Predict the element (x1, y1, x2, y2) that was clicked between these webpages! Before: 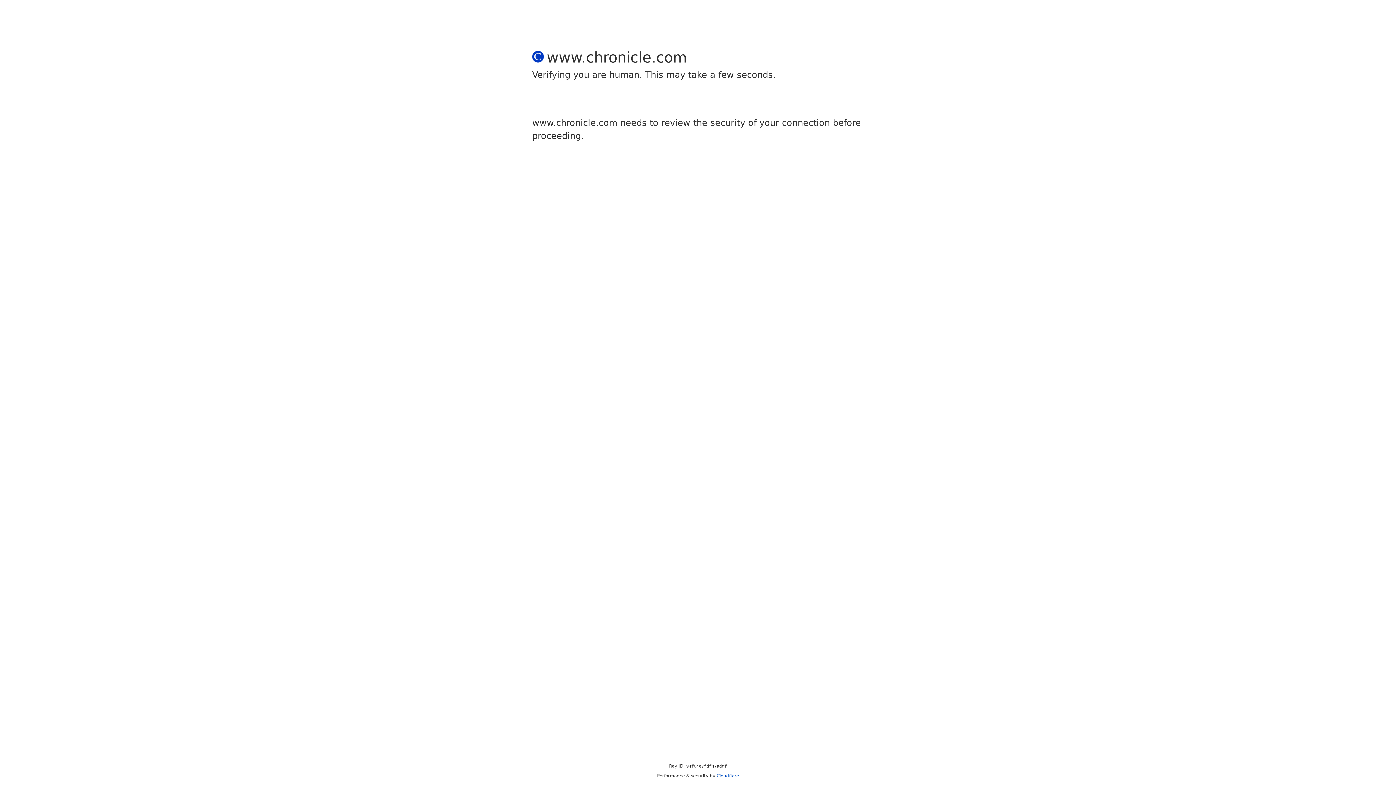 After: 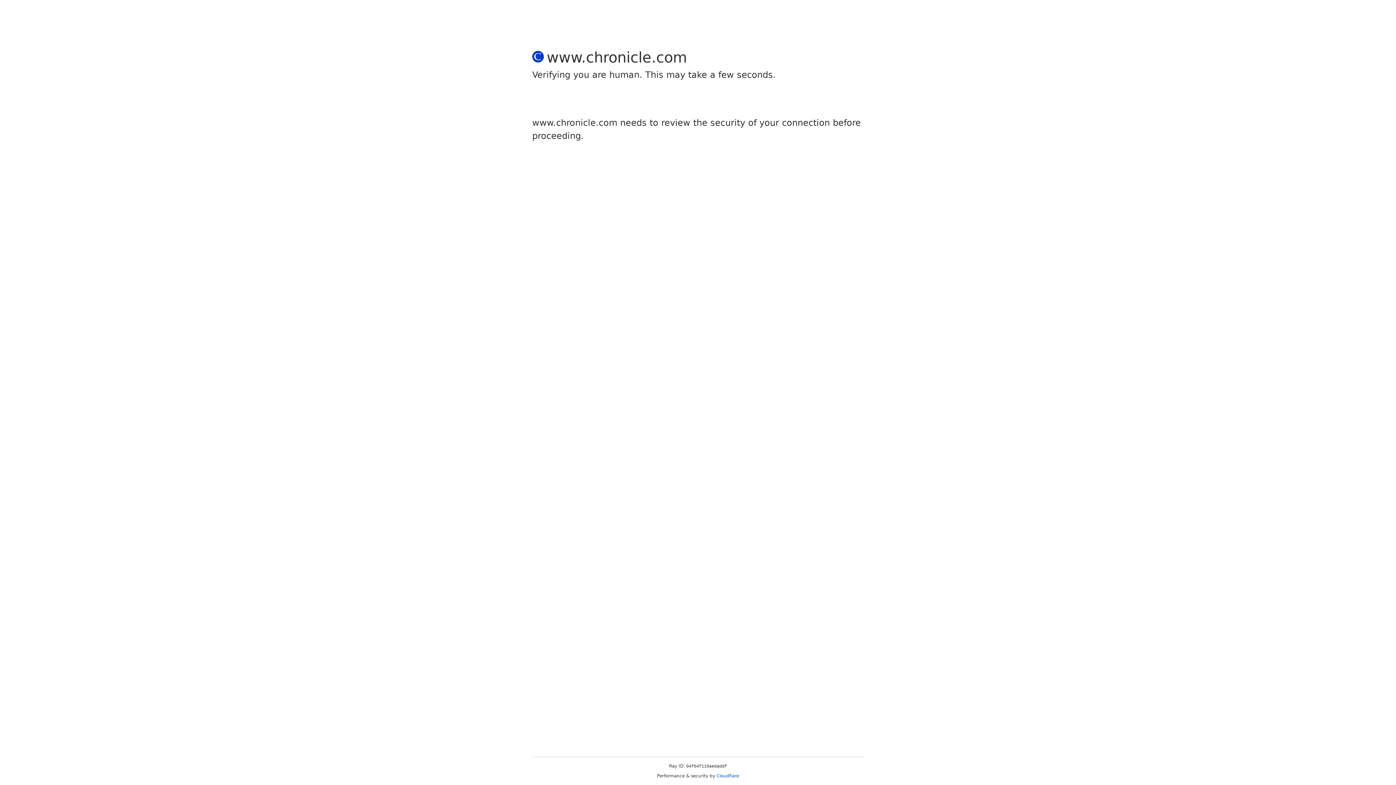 Action: label: Cloudflare bbox: (716, 773, 739, 778)